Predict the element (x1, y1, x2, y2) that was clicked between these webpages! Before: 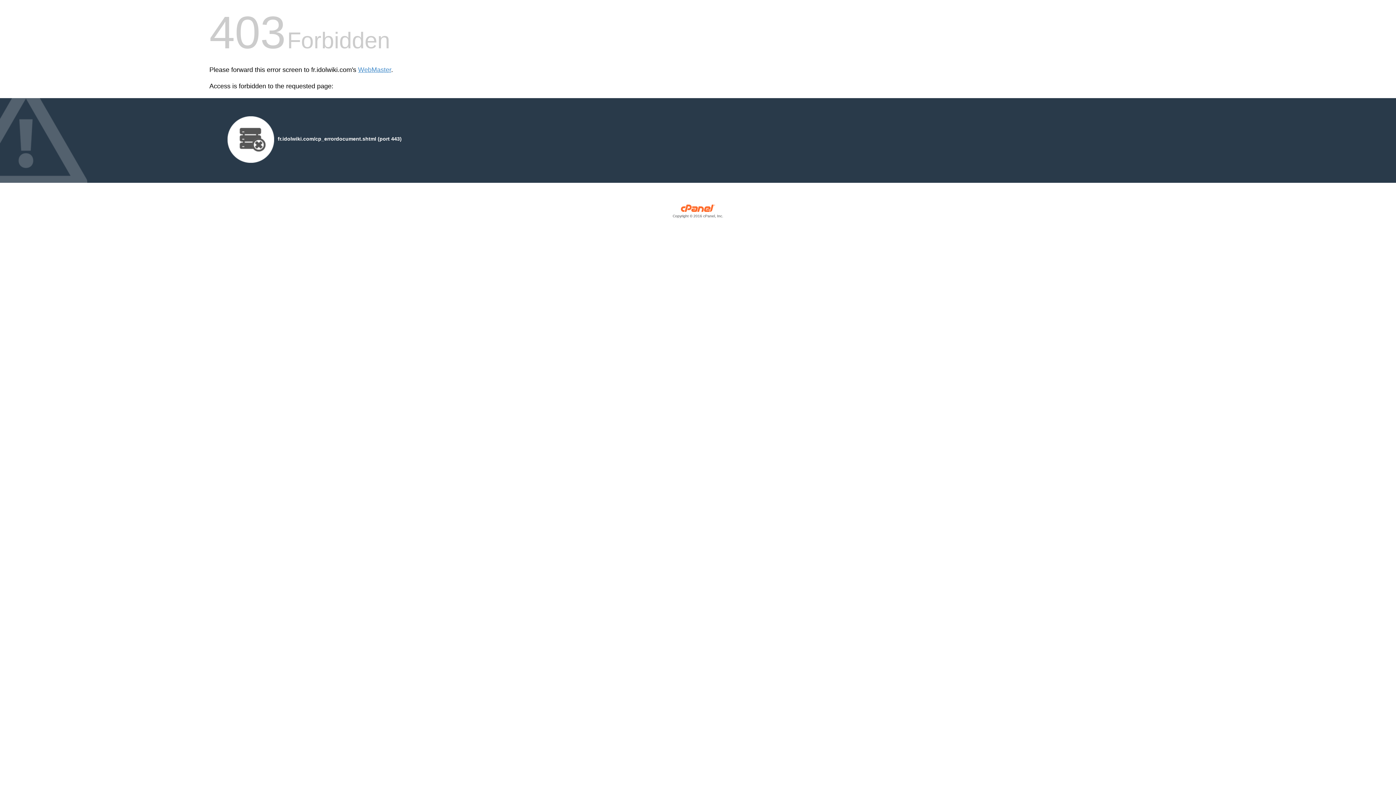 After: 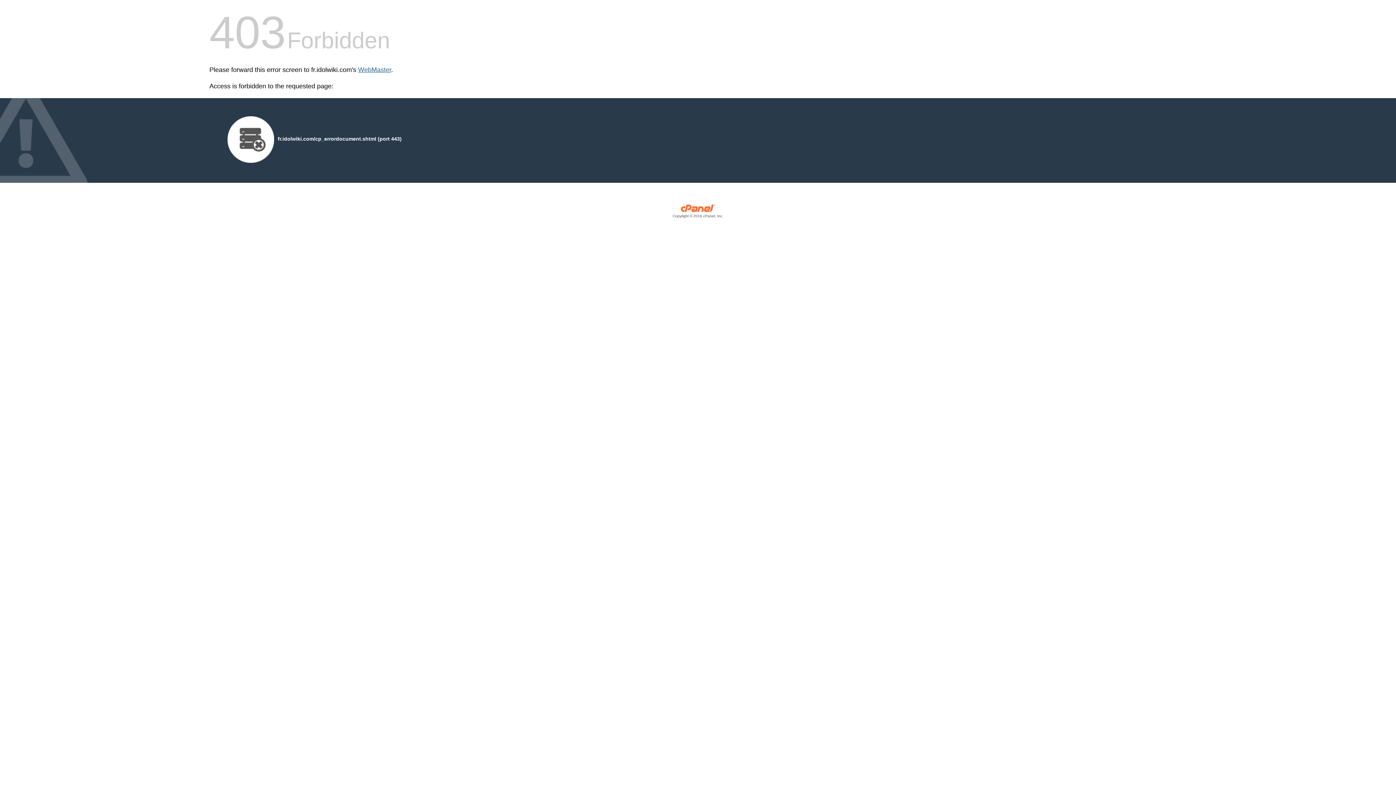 Action: label: WebMaster bbox: (358, 66, 391, 73)